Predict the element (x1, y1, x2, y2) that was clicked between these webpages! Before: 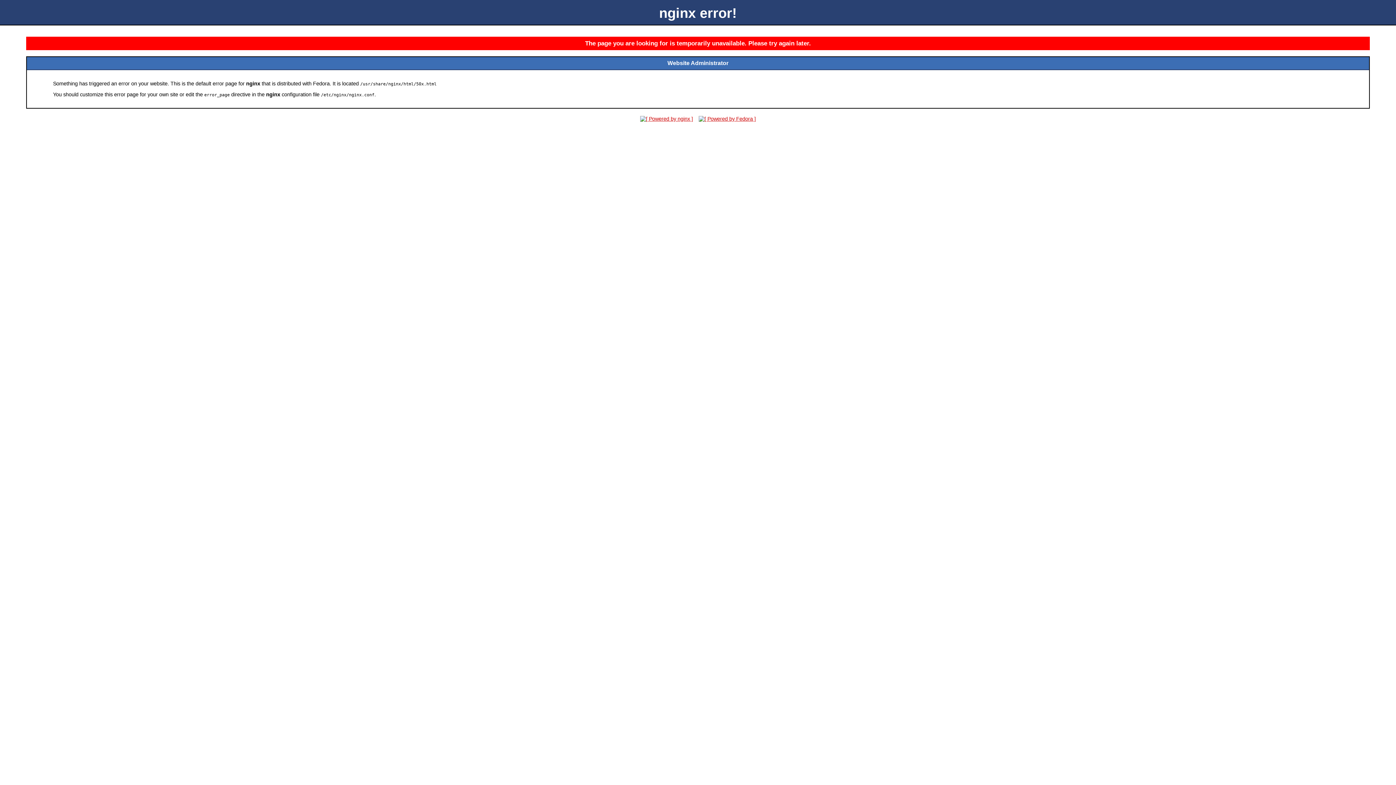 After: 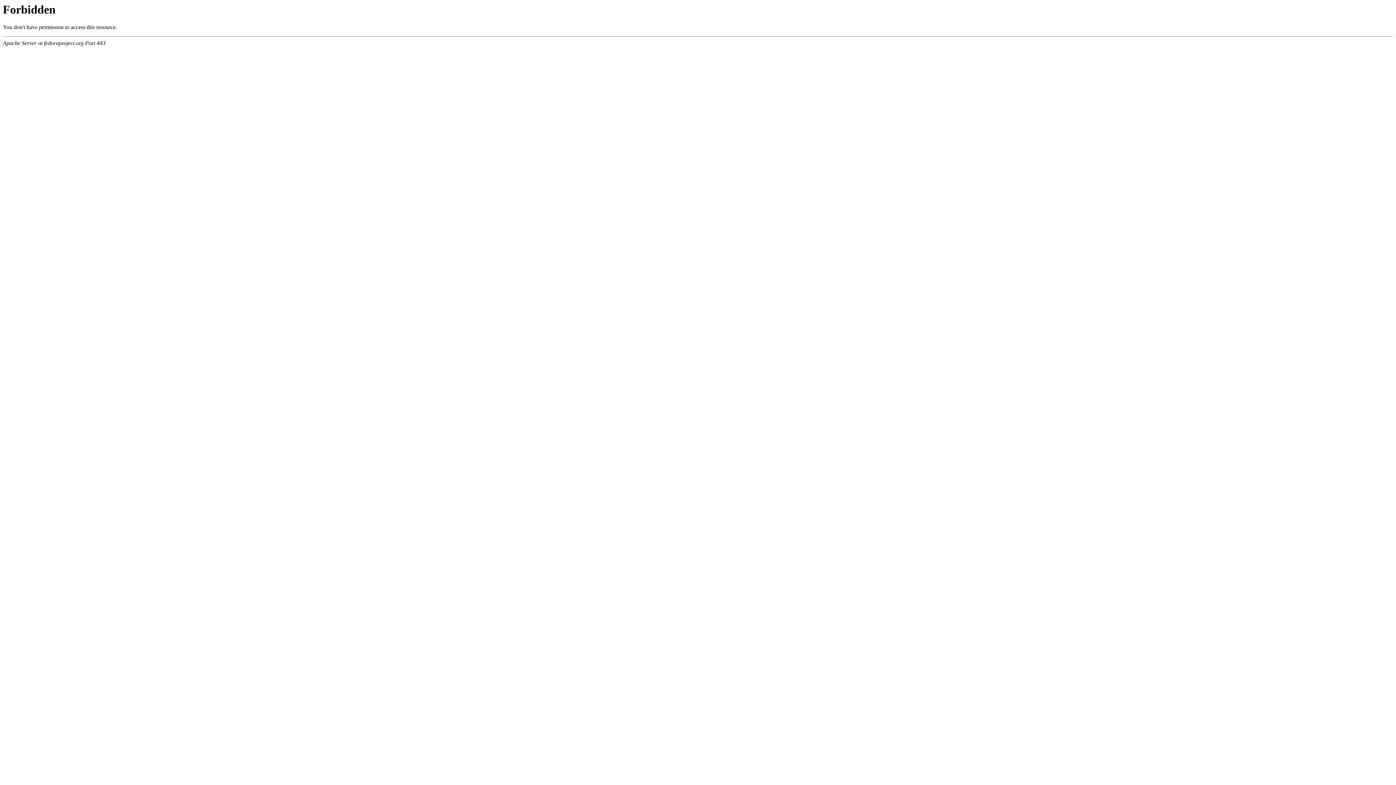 Action: bbox: (696, 116, 758, 121)